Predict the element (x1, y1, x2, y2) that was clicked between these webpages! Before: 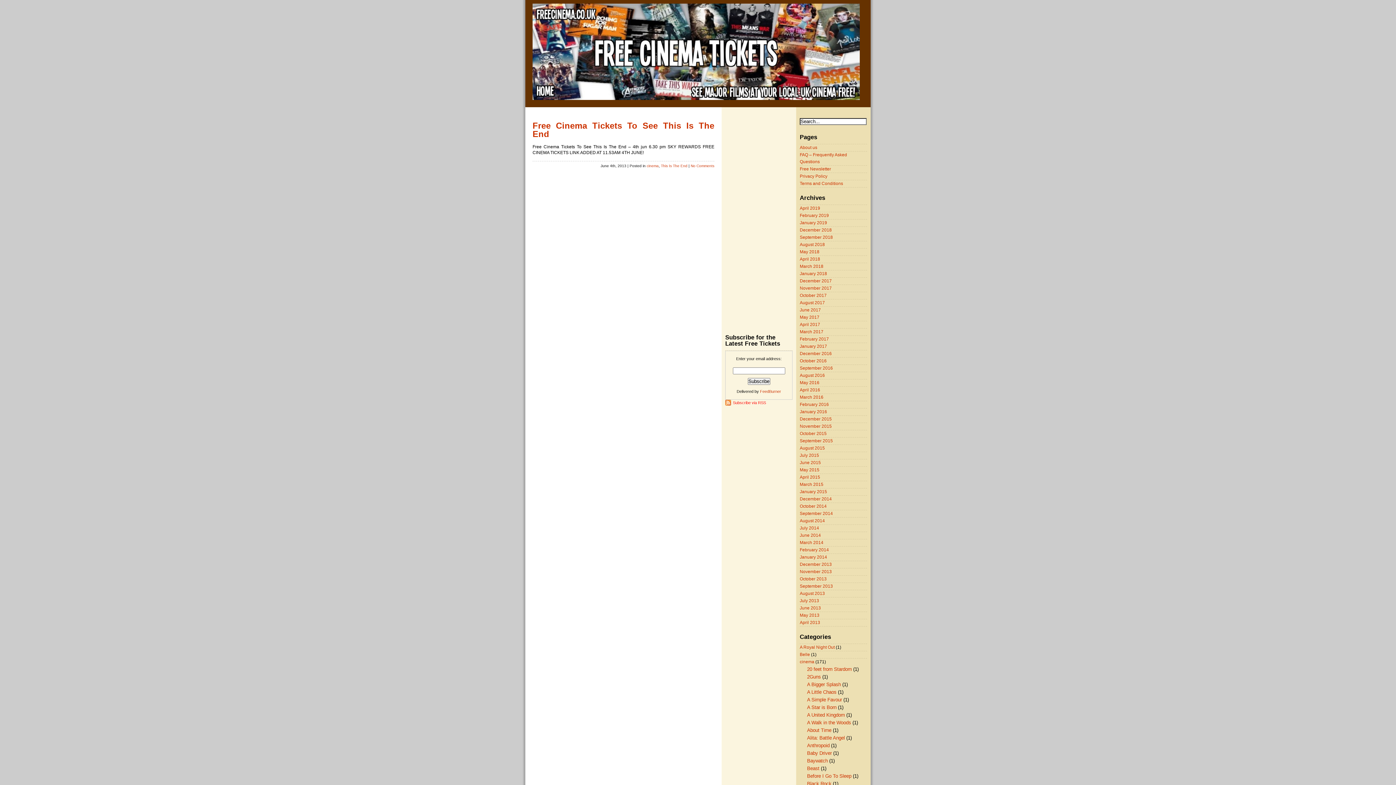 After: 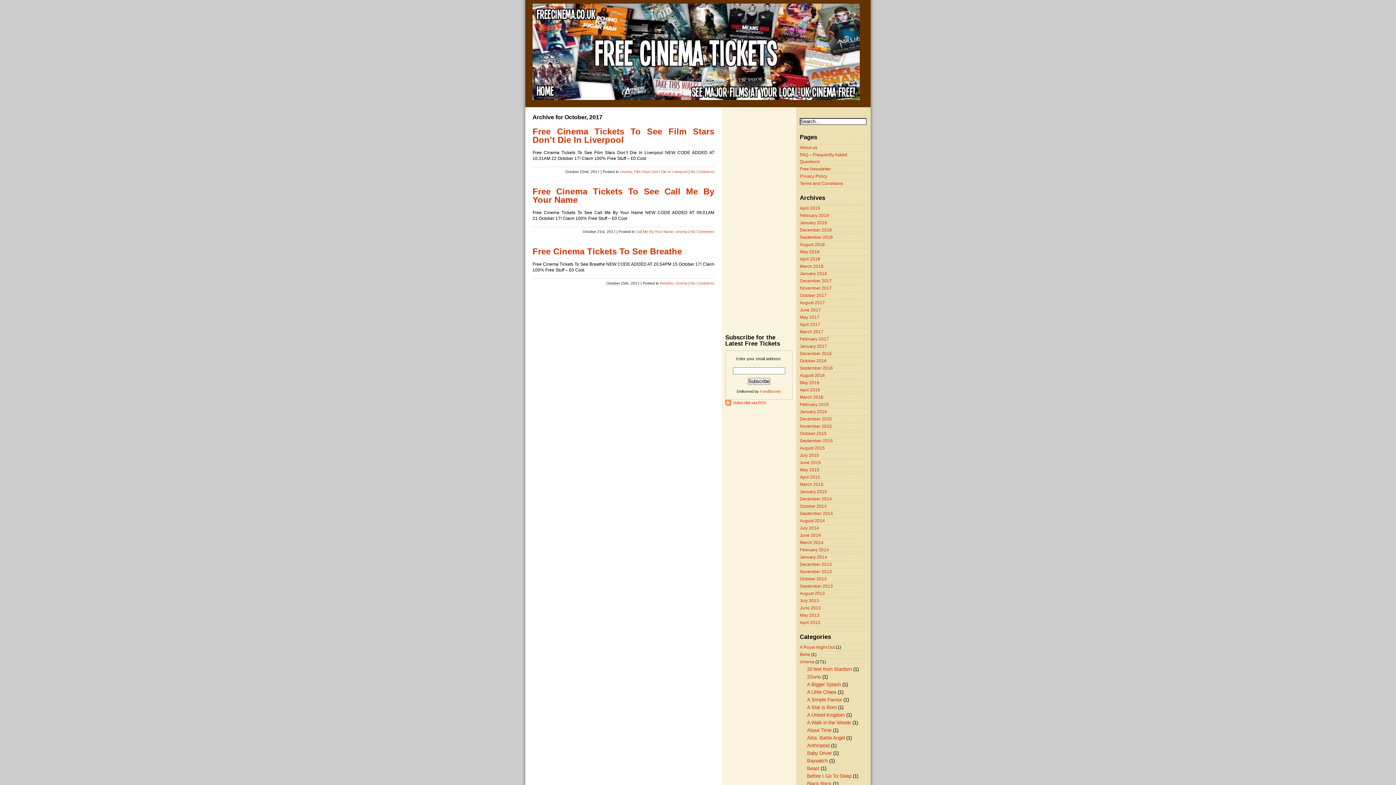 Action: label: October 2017 bbox: (800, 293, 826, 298)